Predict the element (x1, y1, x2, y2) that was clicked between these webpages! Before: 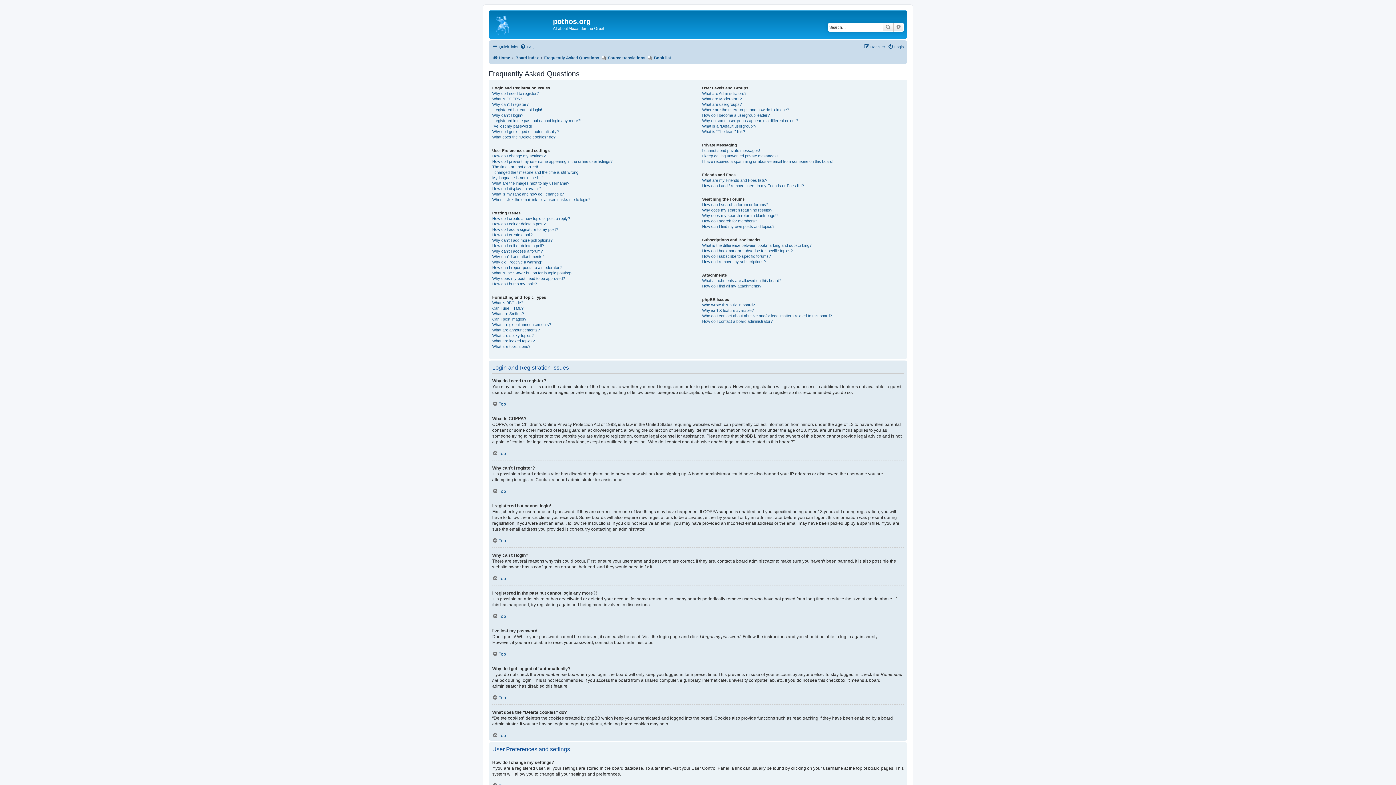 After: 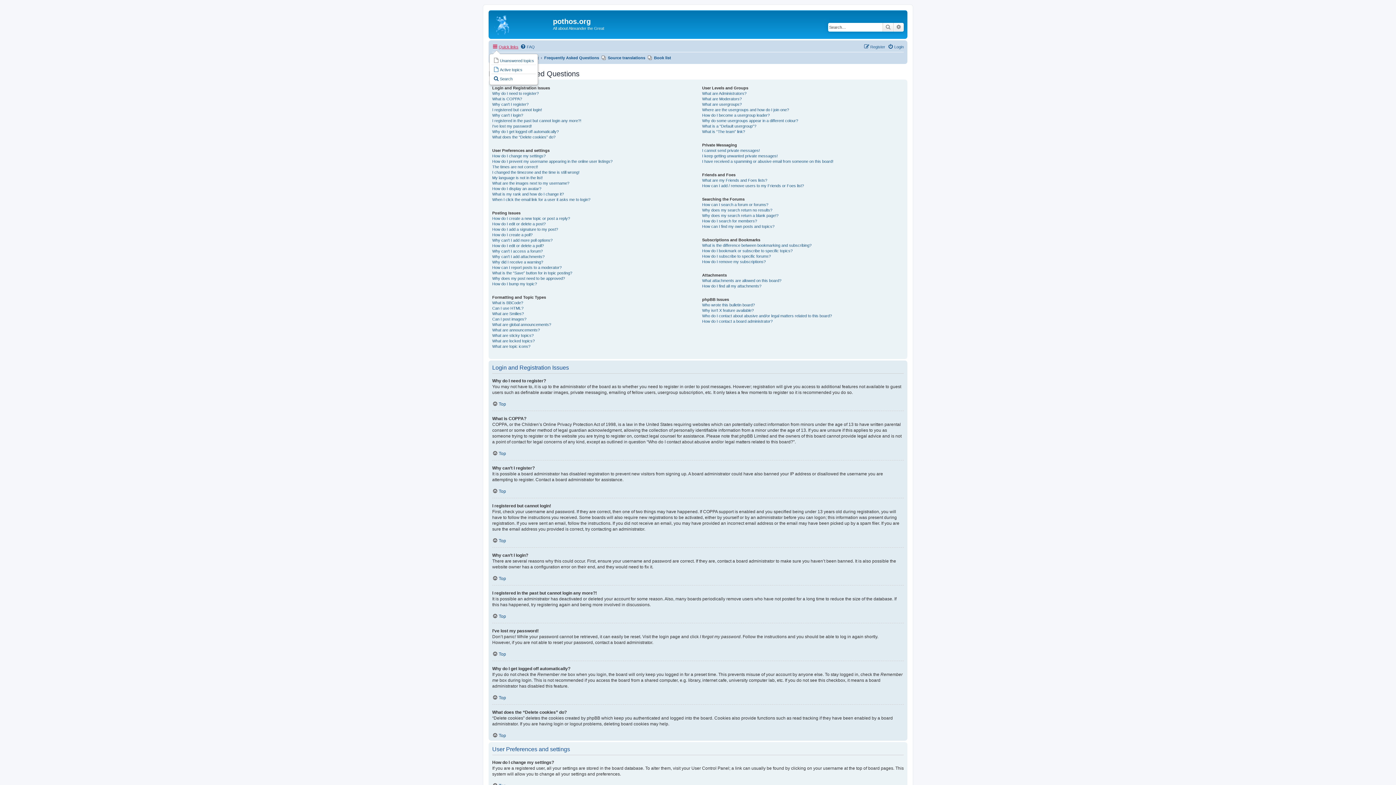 Action: bbox: (492, 42, 518, 51) label: Quick links